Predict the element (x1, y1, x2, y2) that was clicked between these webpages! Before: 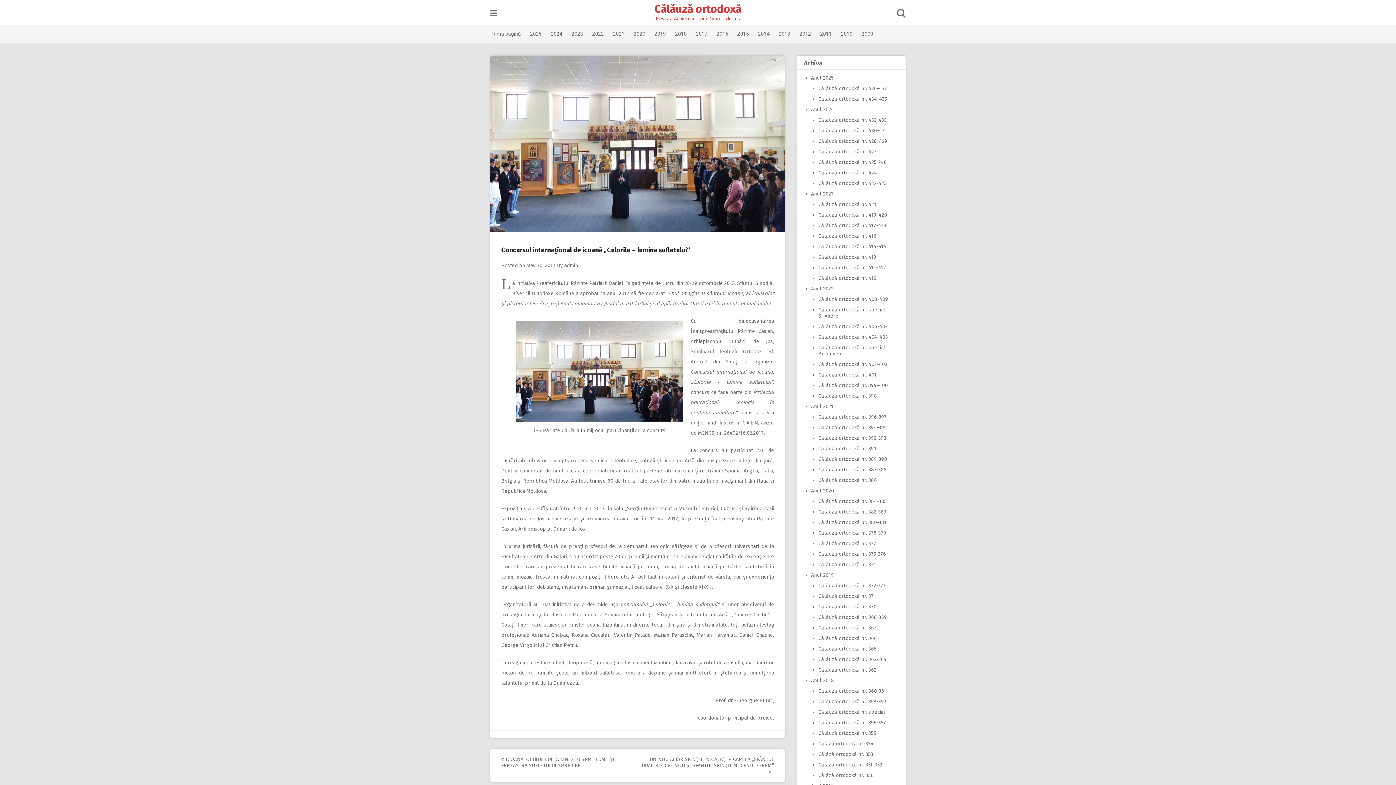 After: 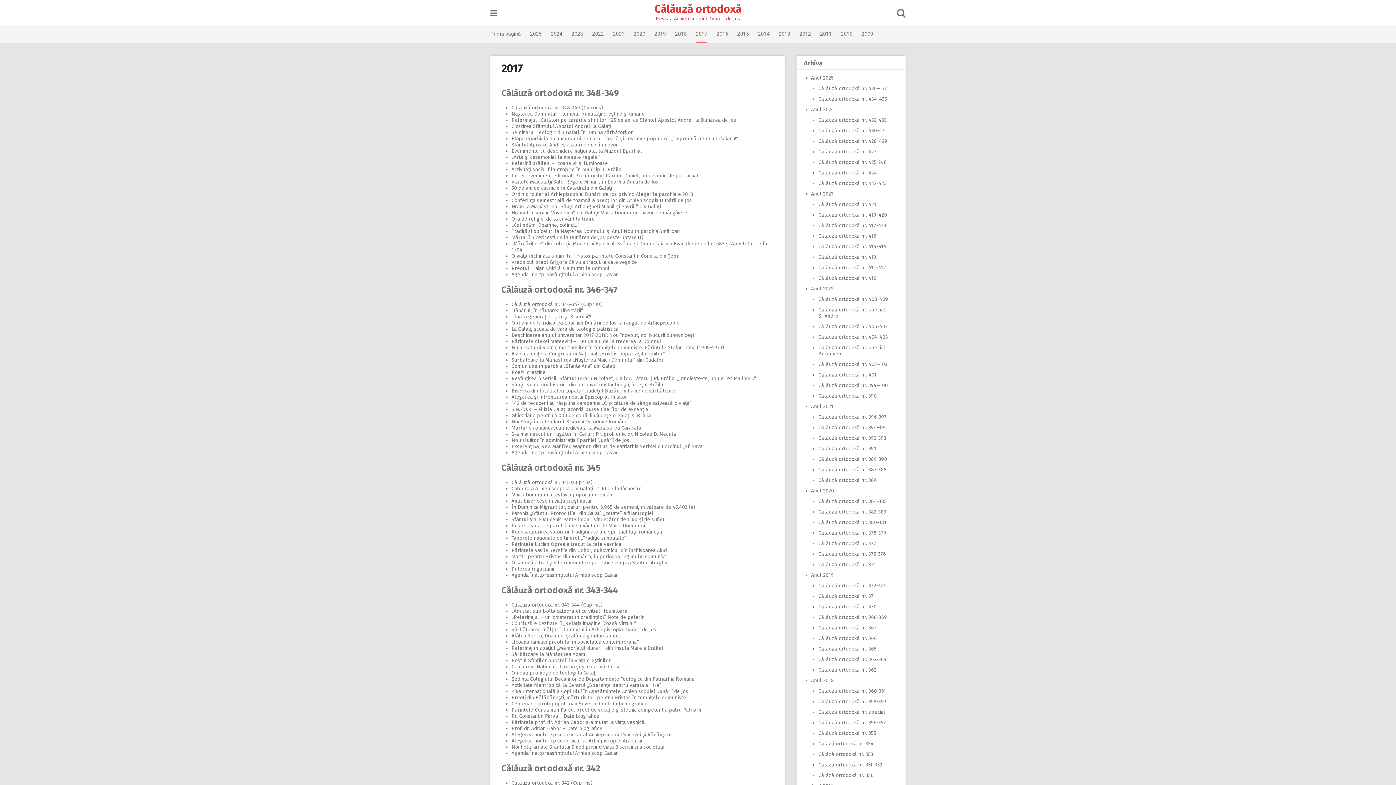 Action: label: 2017 bbox: (696, 25, 707, 42)